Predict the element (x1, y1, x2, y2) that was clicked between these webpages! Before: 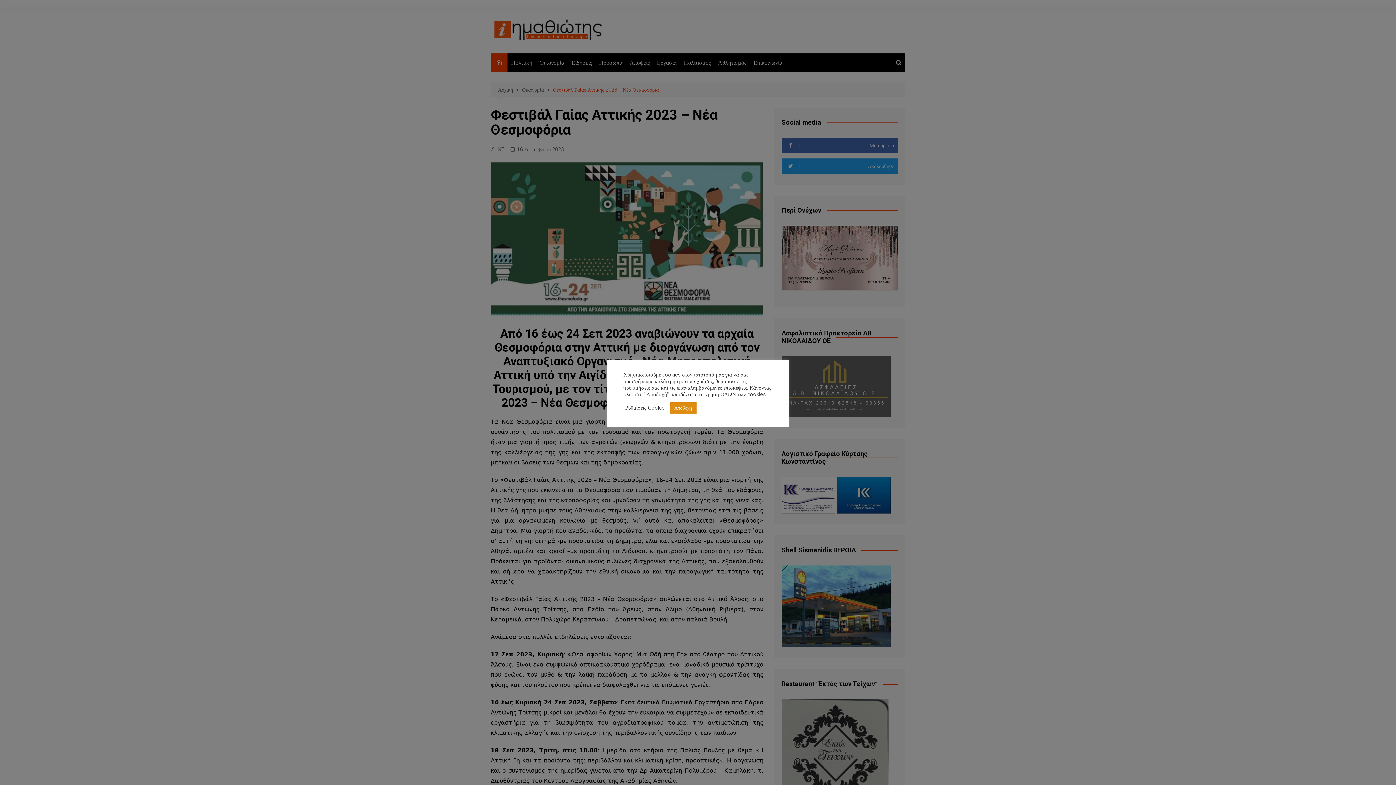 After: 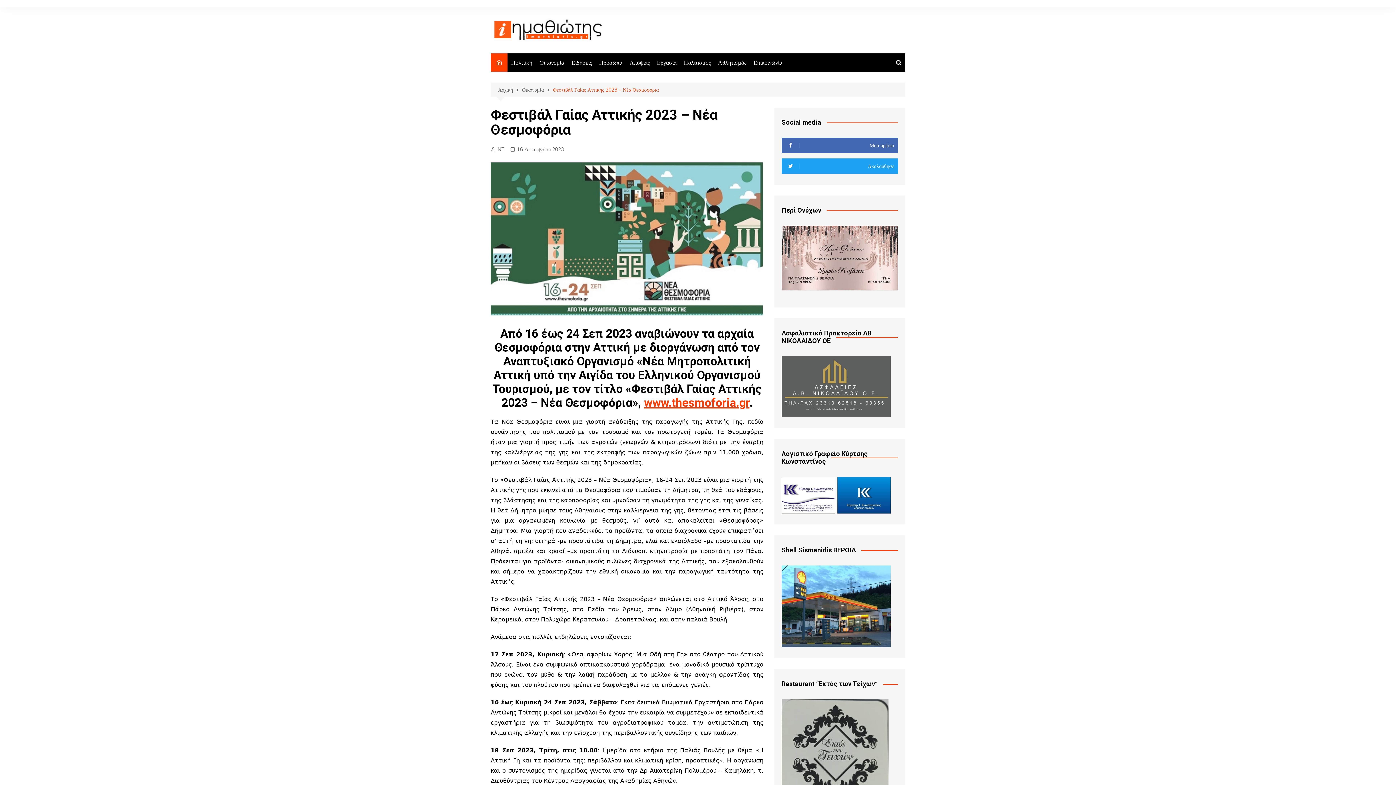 Action: label: Αποδοχή bbox: (670, 402, 696, 413)